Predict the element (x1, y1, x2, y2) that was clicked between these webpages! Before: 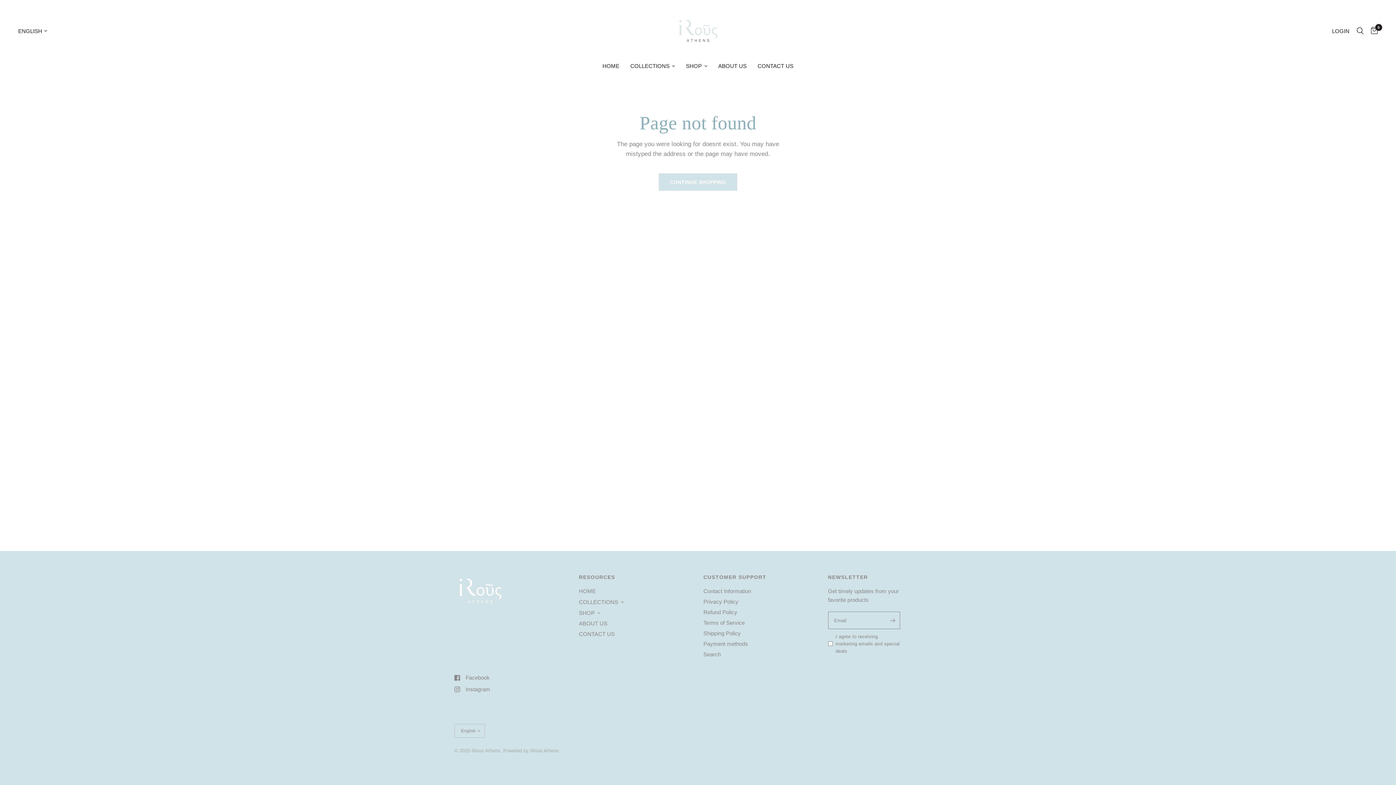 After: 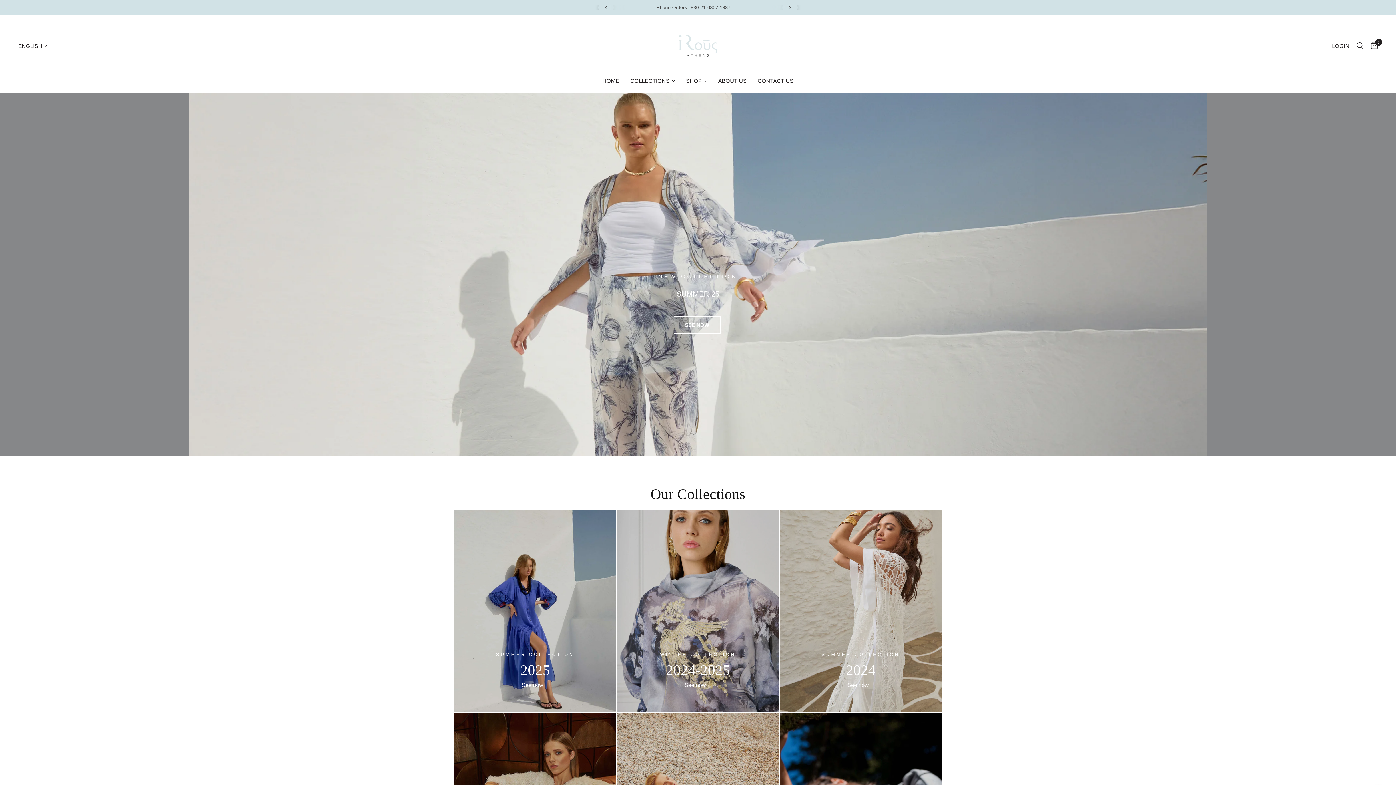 Action: bbox: (658, 173, 737, 190) label: CONTINUE SHOPPING